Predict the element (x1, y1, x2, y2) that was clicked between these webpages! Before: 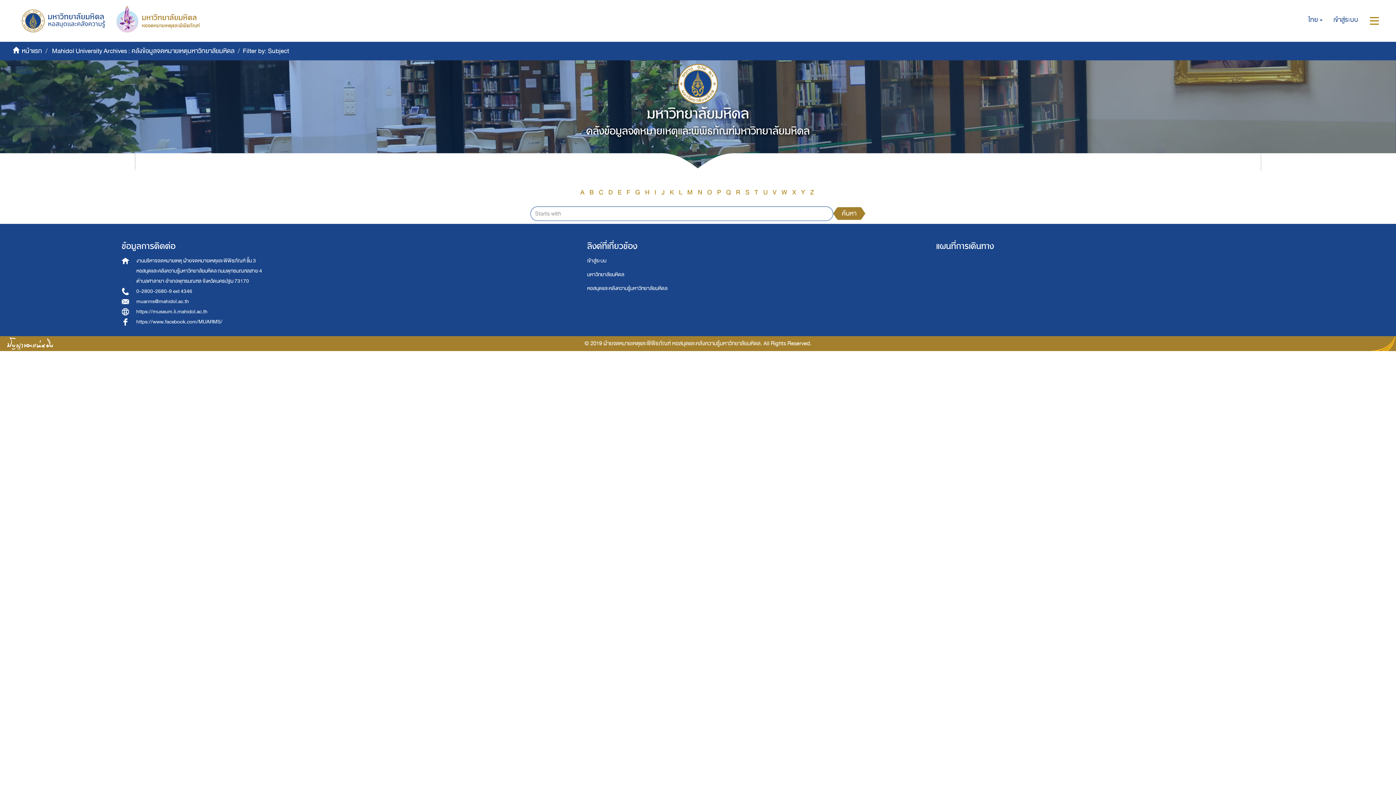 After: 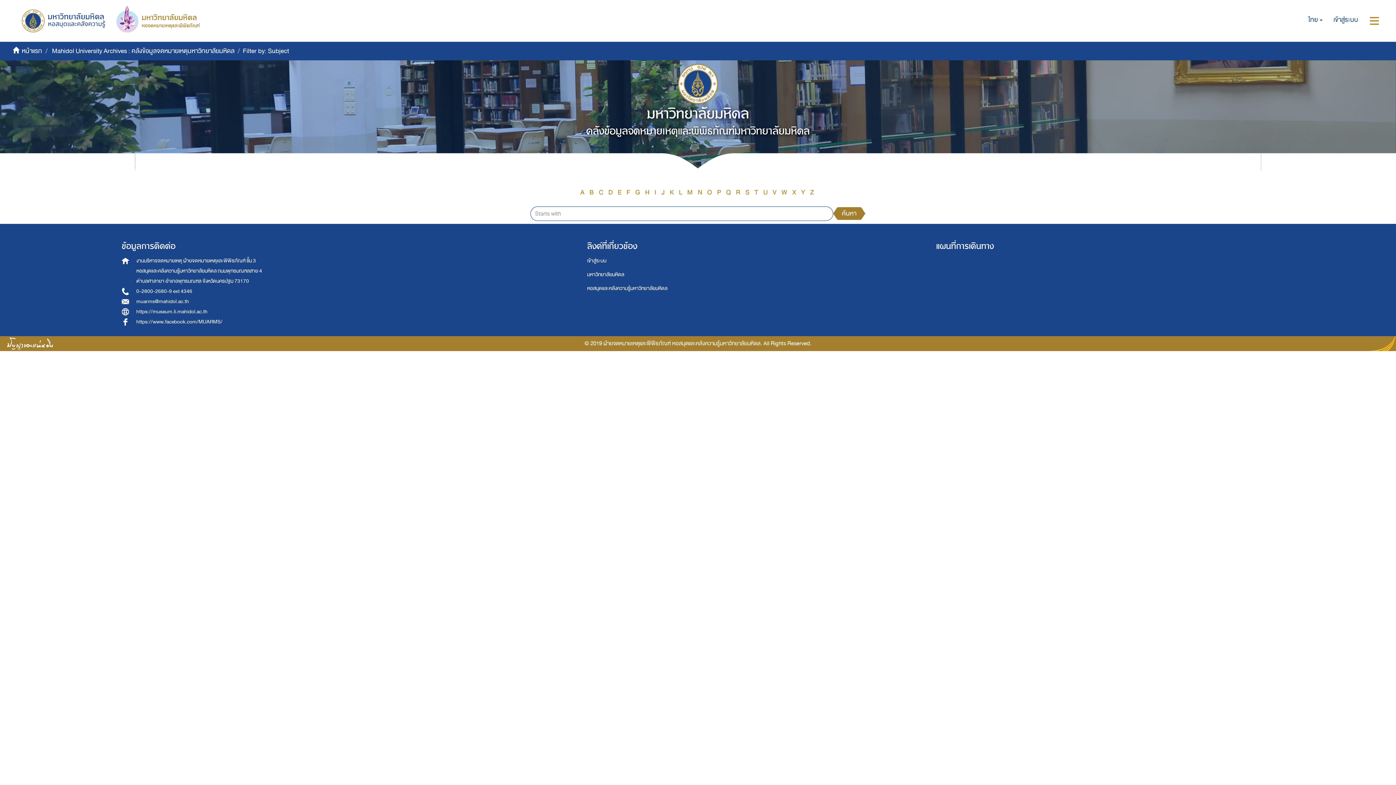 Action: label: I bbox: (654, 186, 656, 198)